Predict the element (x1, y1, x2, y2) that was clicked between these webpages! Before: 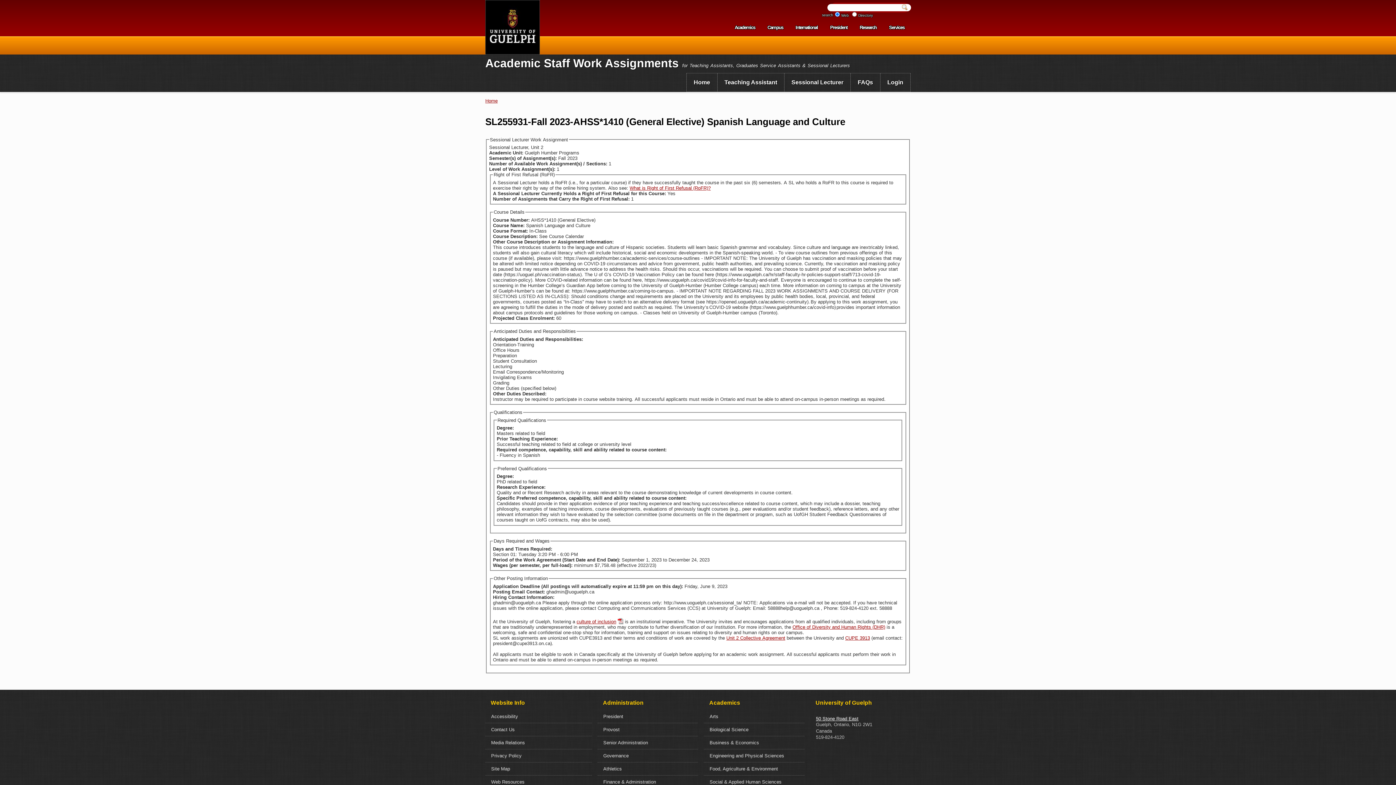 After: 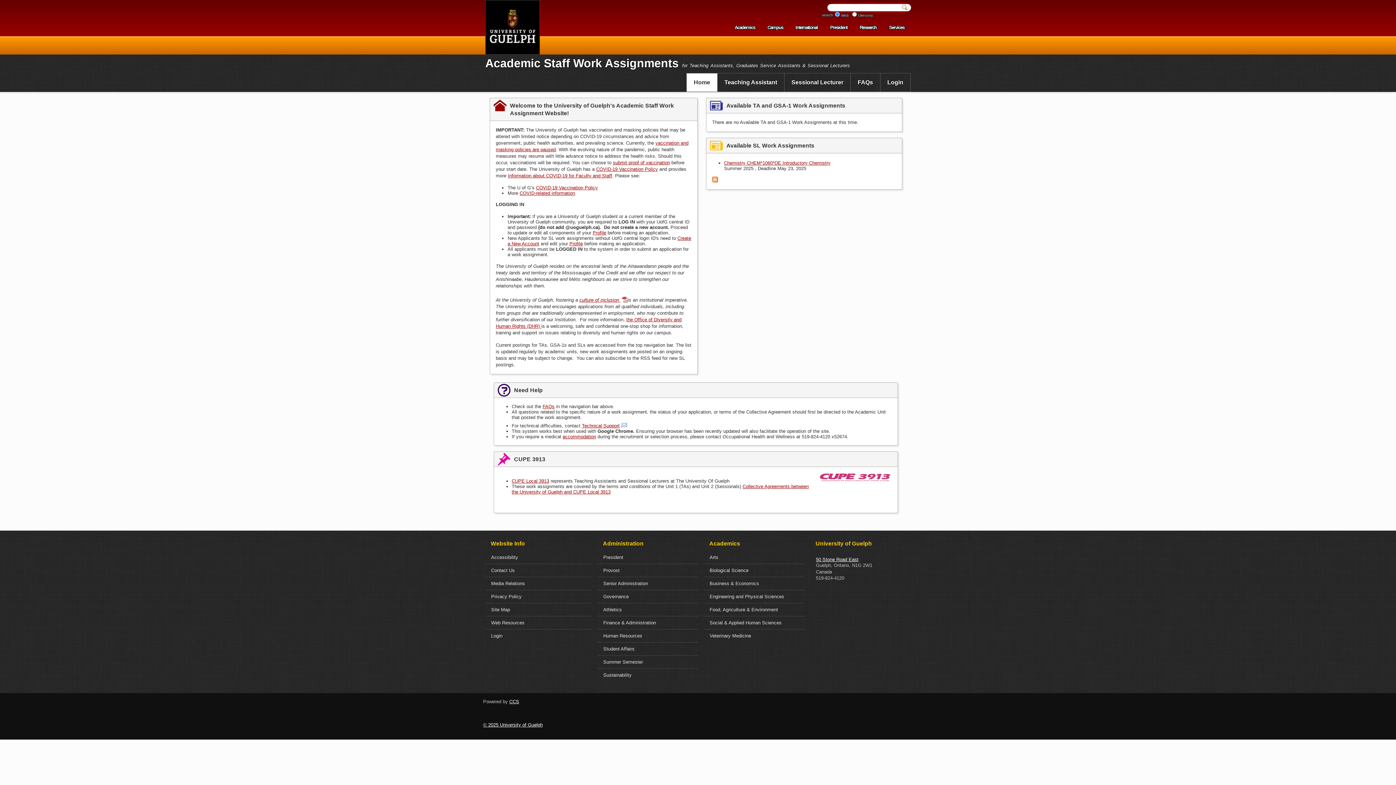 Action: label: Home bbox: (485, 98, 497, 103)